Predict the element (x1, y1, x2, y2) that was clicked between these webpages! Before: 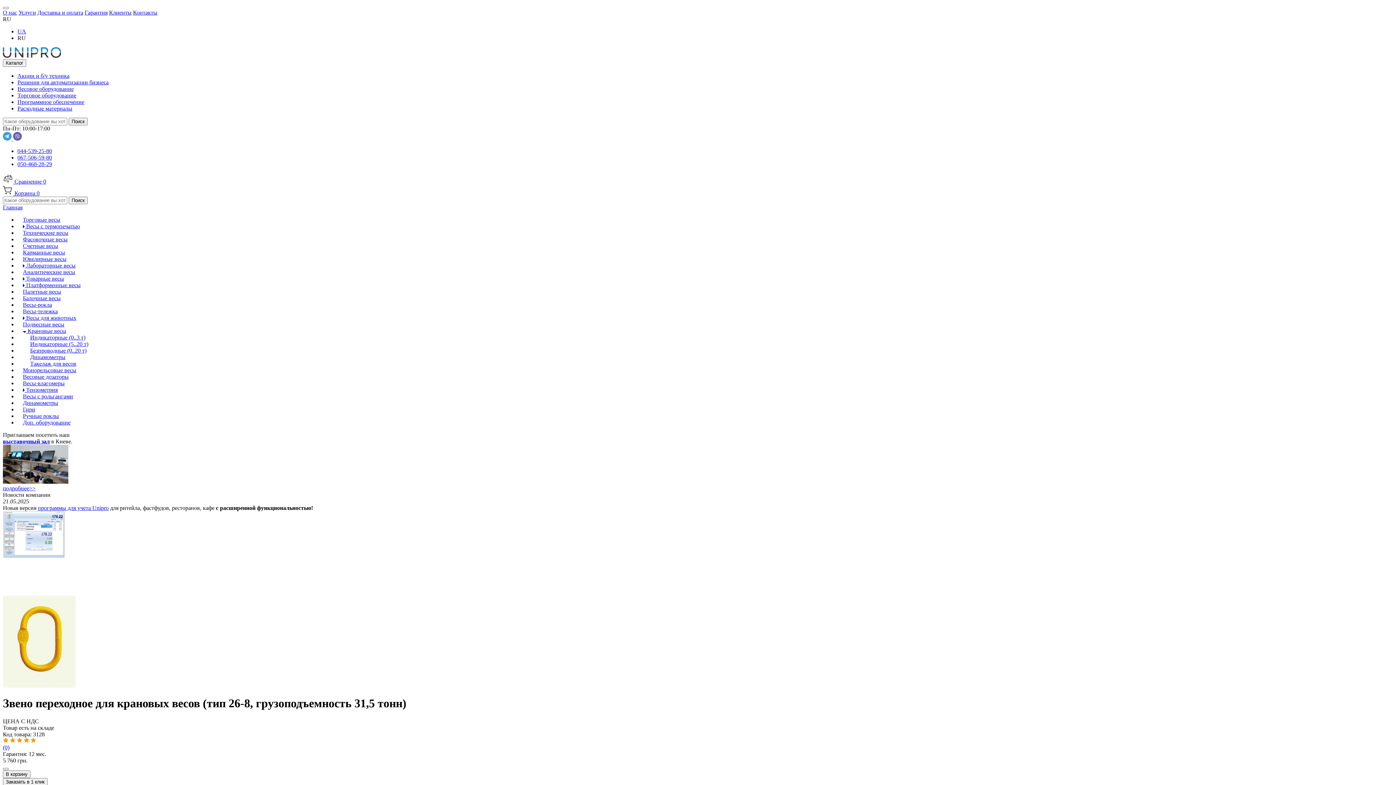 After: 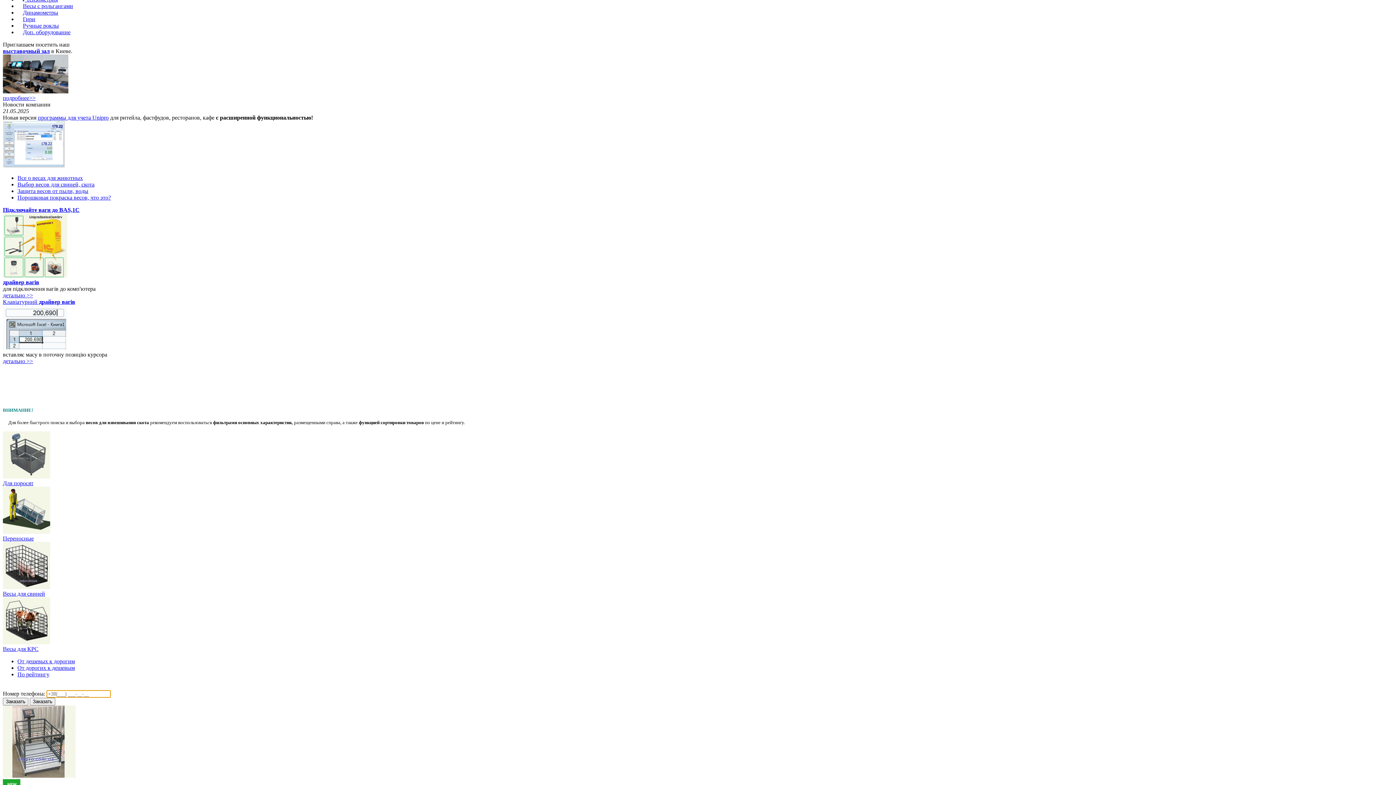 Action: label:  Весы для животных bbox: (17, 314, 76, 321)